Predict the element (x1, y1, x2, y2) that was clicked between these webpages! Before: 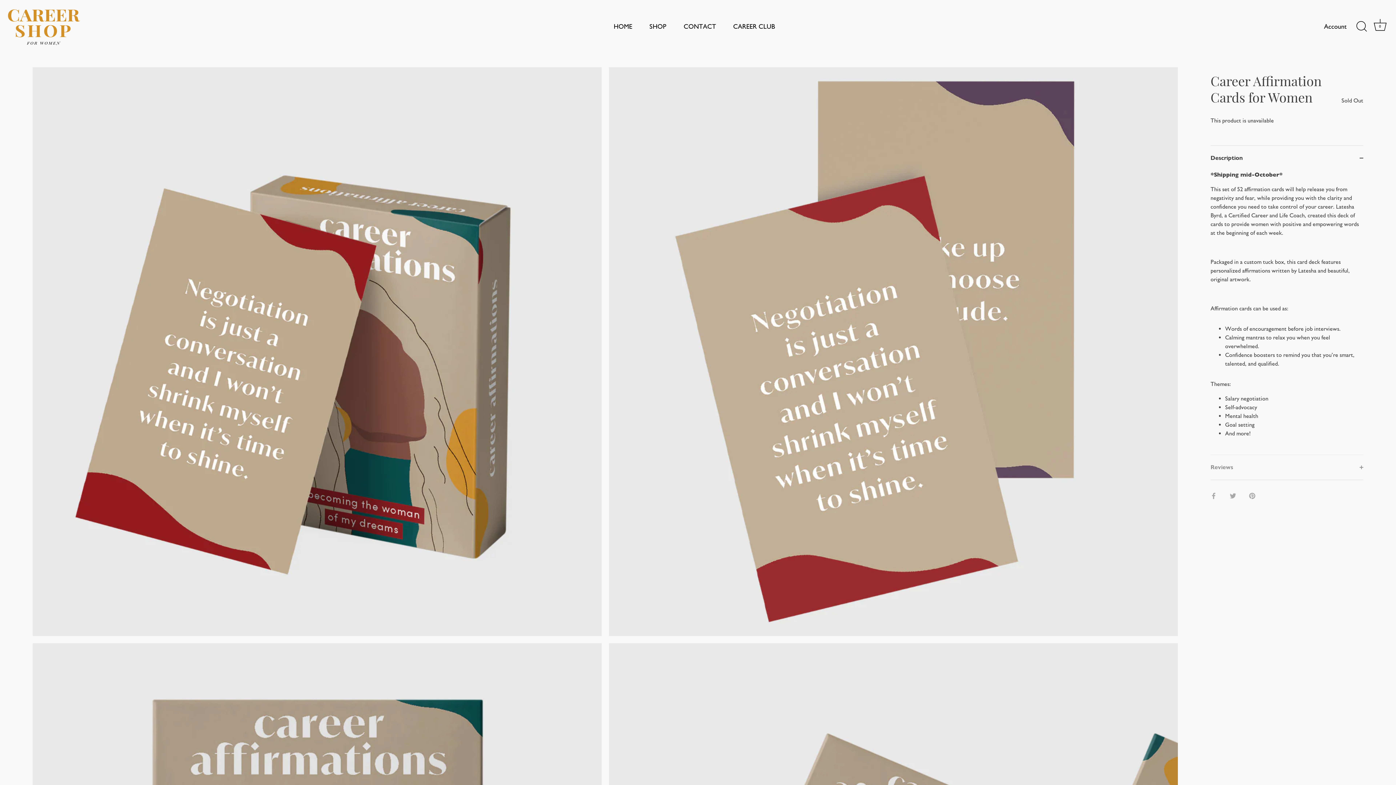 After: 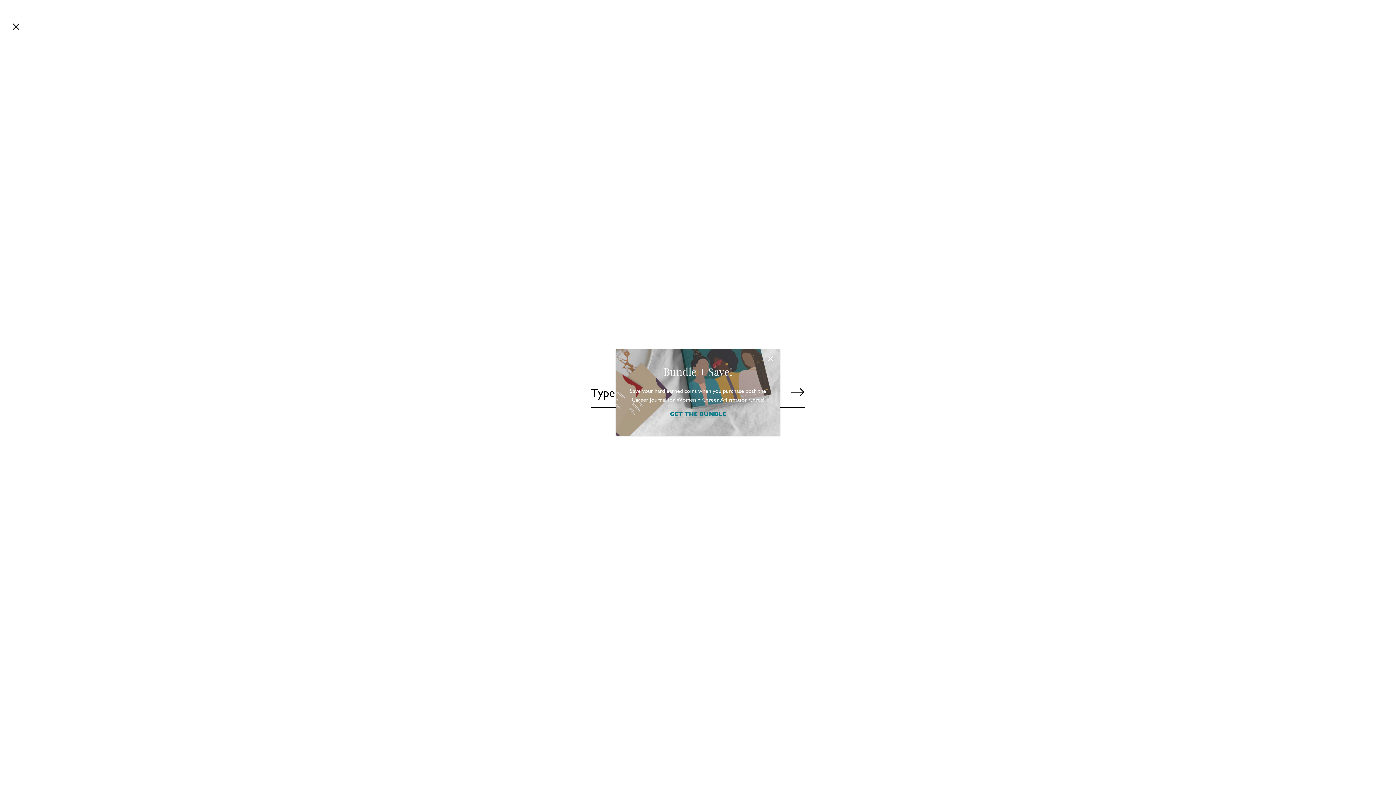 Action: label: Search bbox: (1353, 18, 1369, 34)